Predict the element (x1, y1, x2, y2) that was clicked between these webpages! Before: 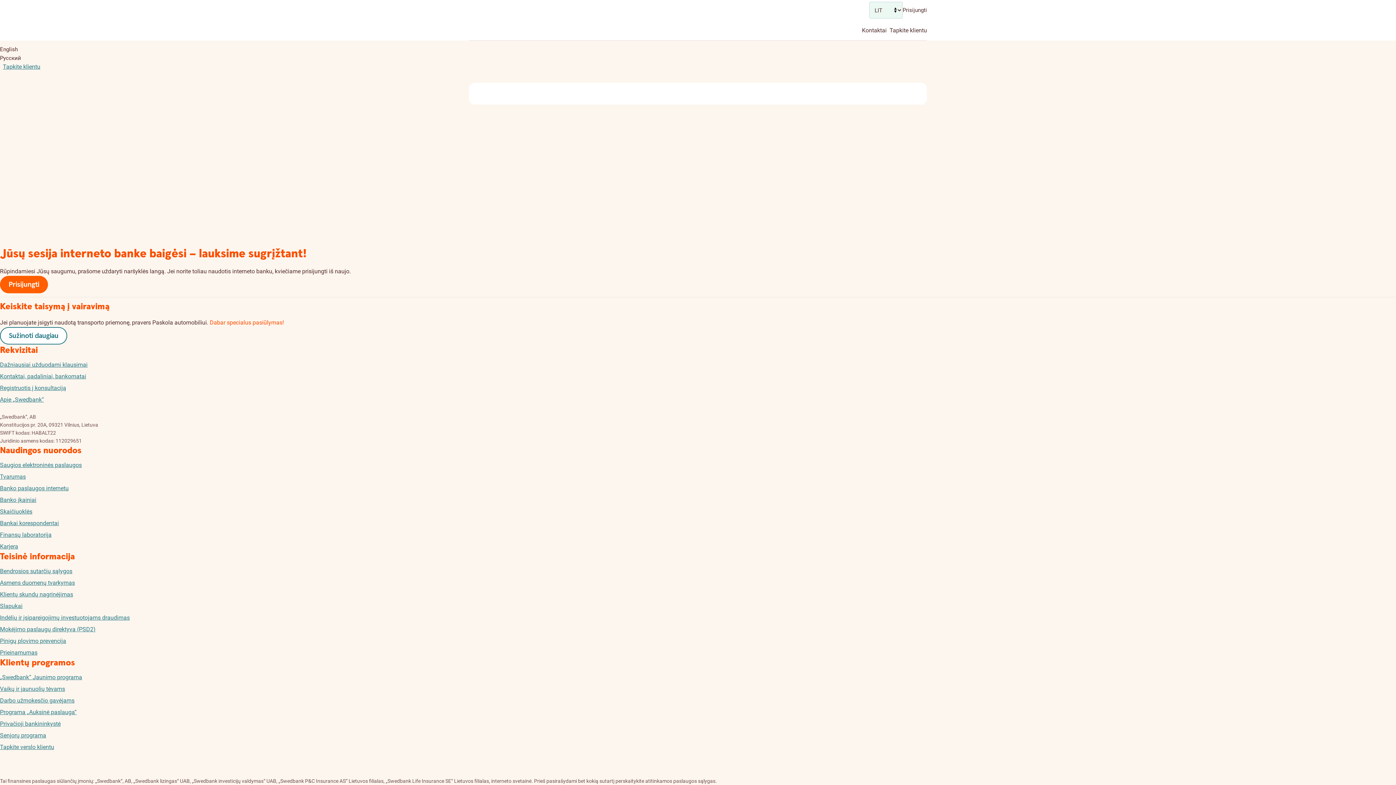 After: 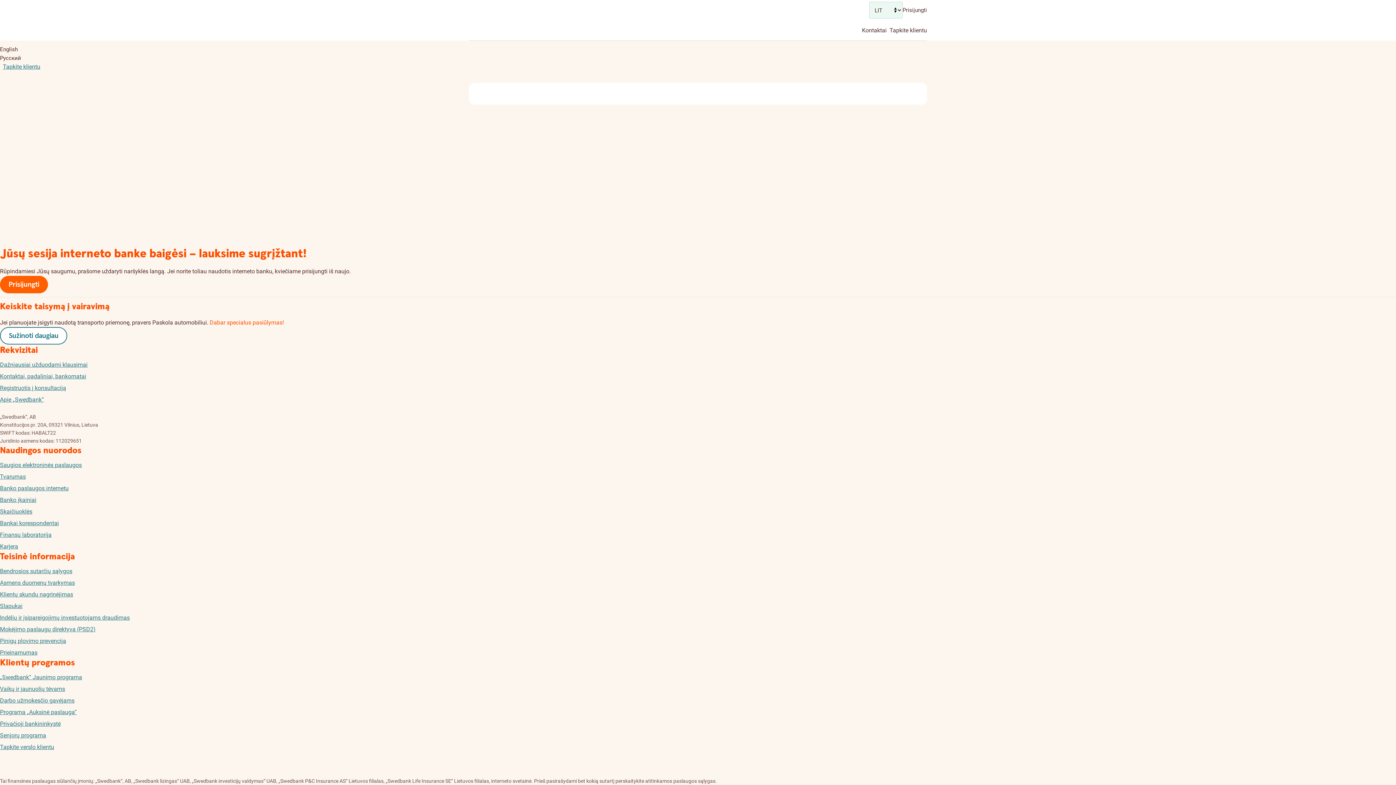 Action: label: Programa „Auksinė paslauga“ bbox: (0, 709, 76, 716)